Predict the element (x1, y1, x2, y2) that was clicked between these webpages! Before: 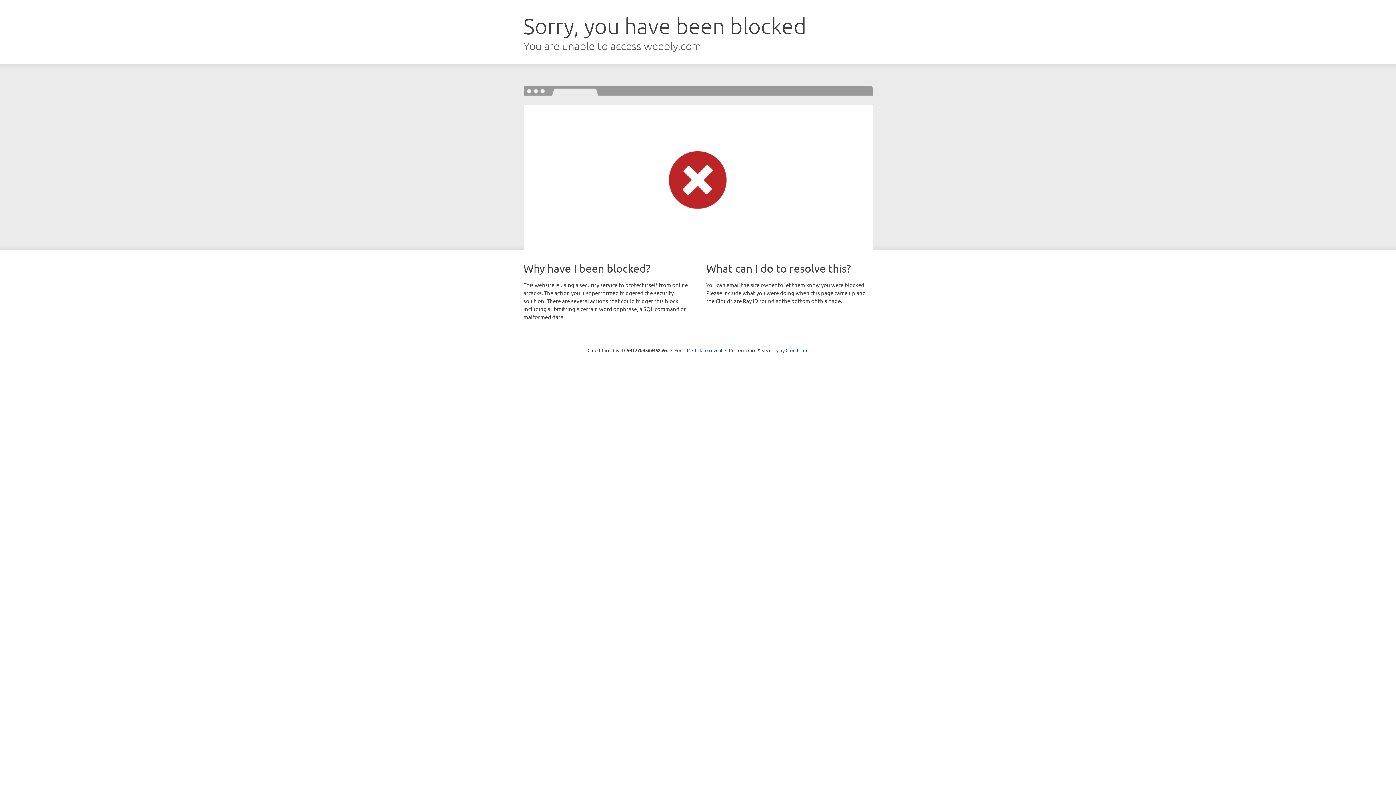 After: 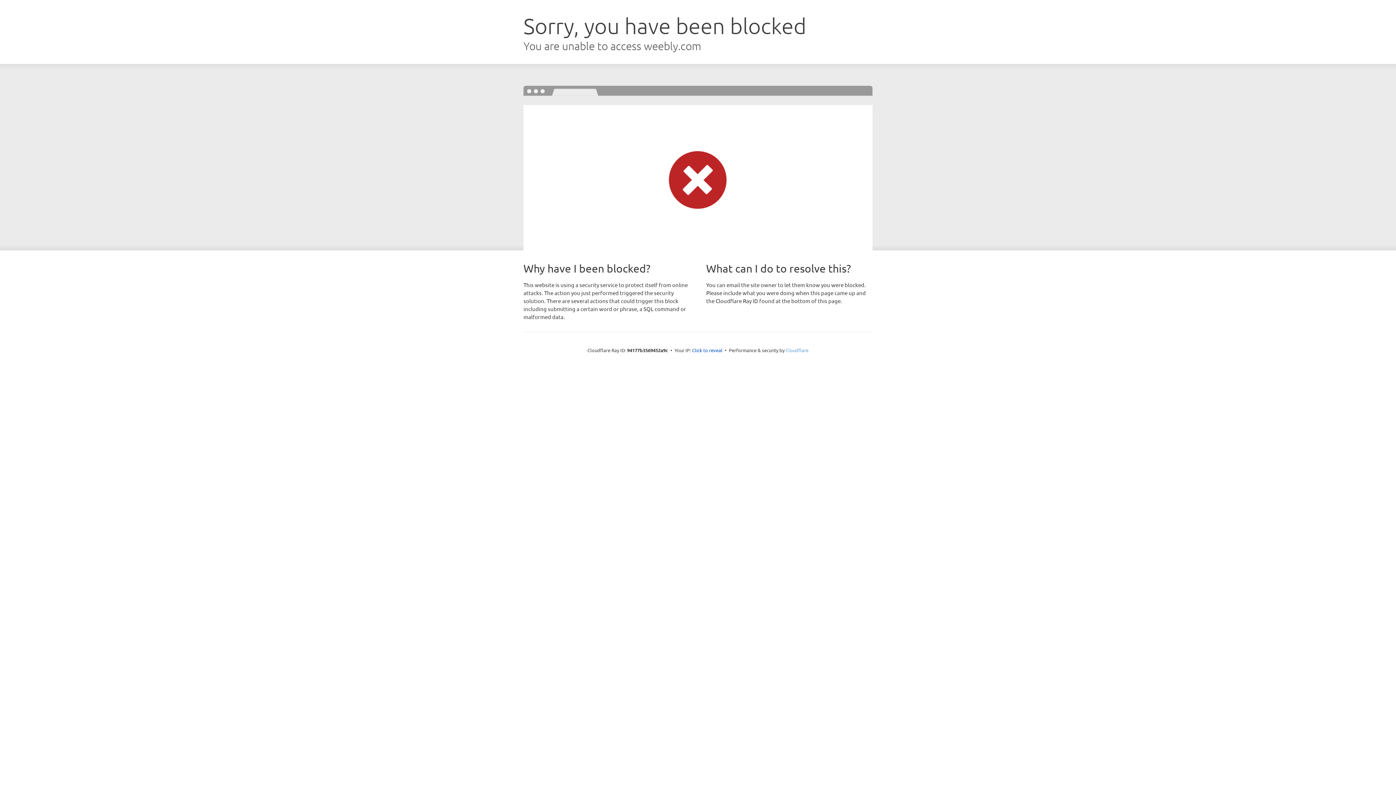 Action: bbox: (785, 347, 808, 353) label: Cloudflare